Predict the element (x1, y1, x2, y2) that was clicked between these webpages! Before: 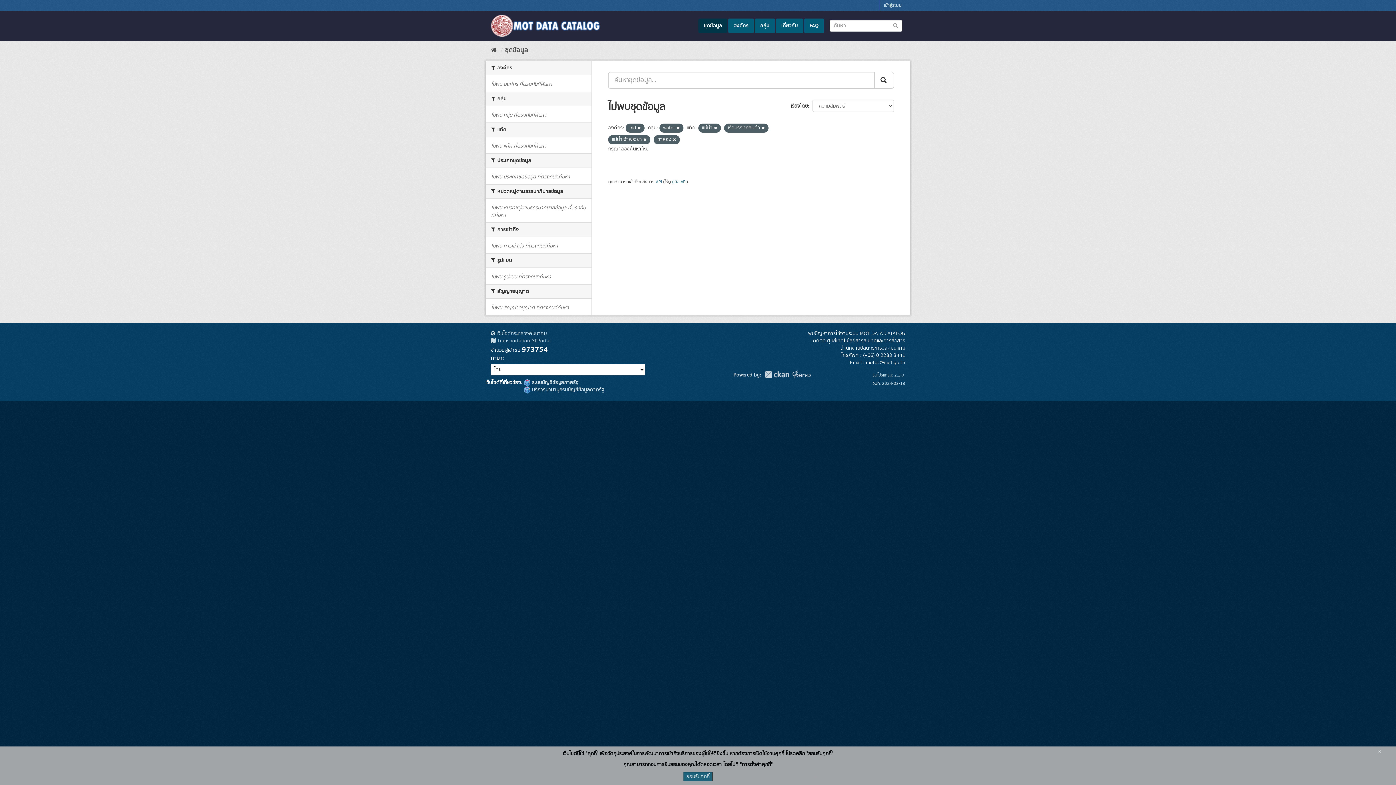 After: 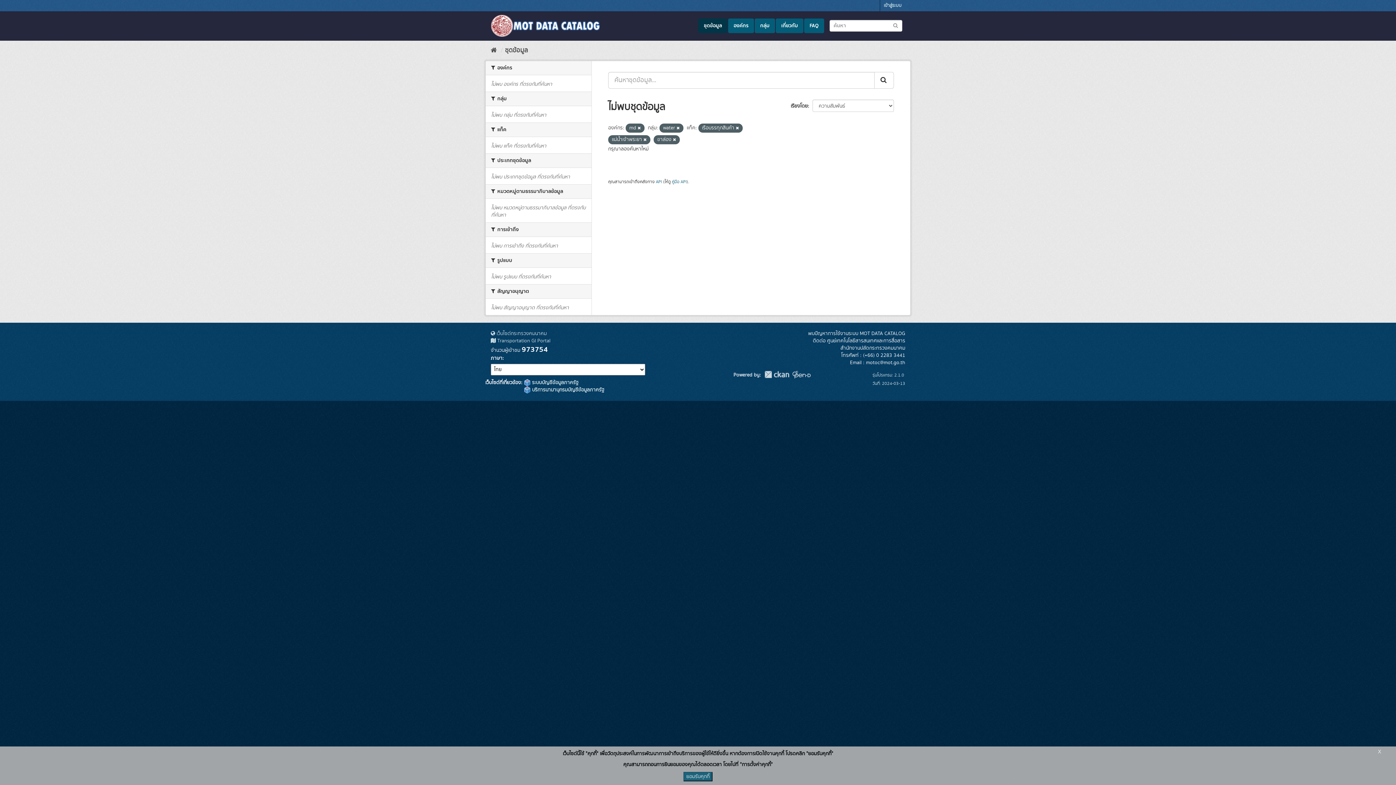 Action: bbox: (714, 125, 717, 131)